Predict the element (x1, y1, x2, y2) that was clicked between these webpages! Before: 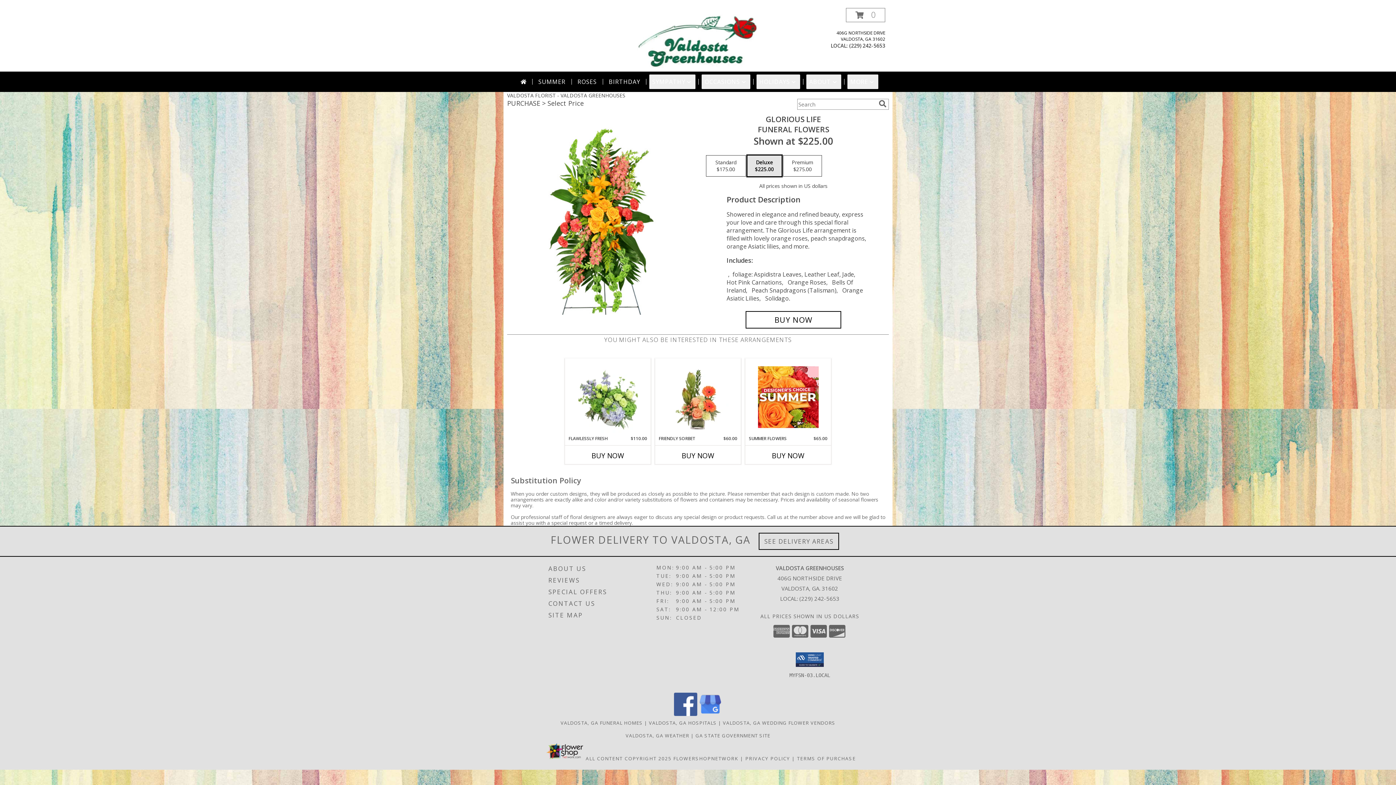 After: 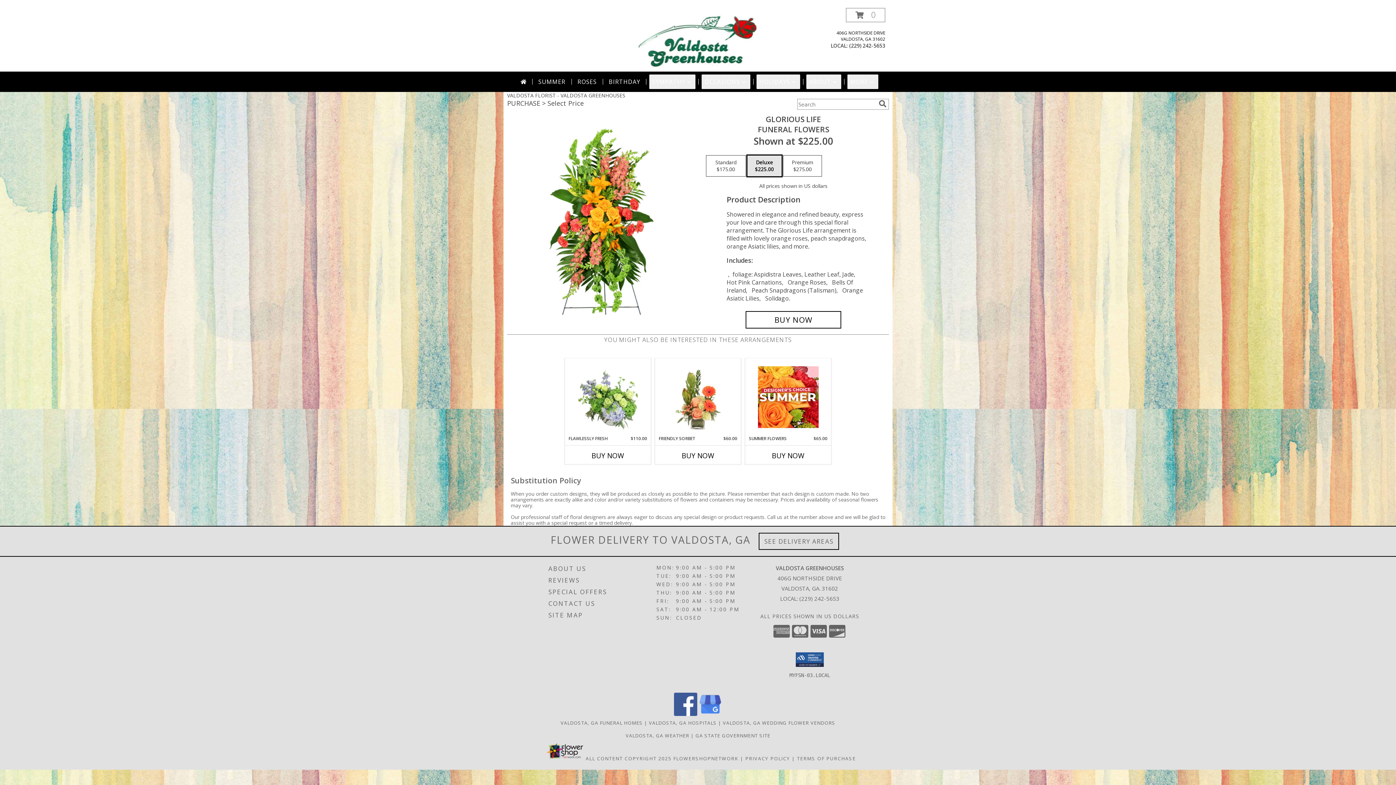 Action: bbox: (698, 710, 722, 717) label: View our Google Business Page